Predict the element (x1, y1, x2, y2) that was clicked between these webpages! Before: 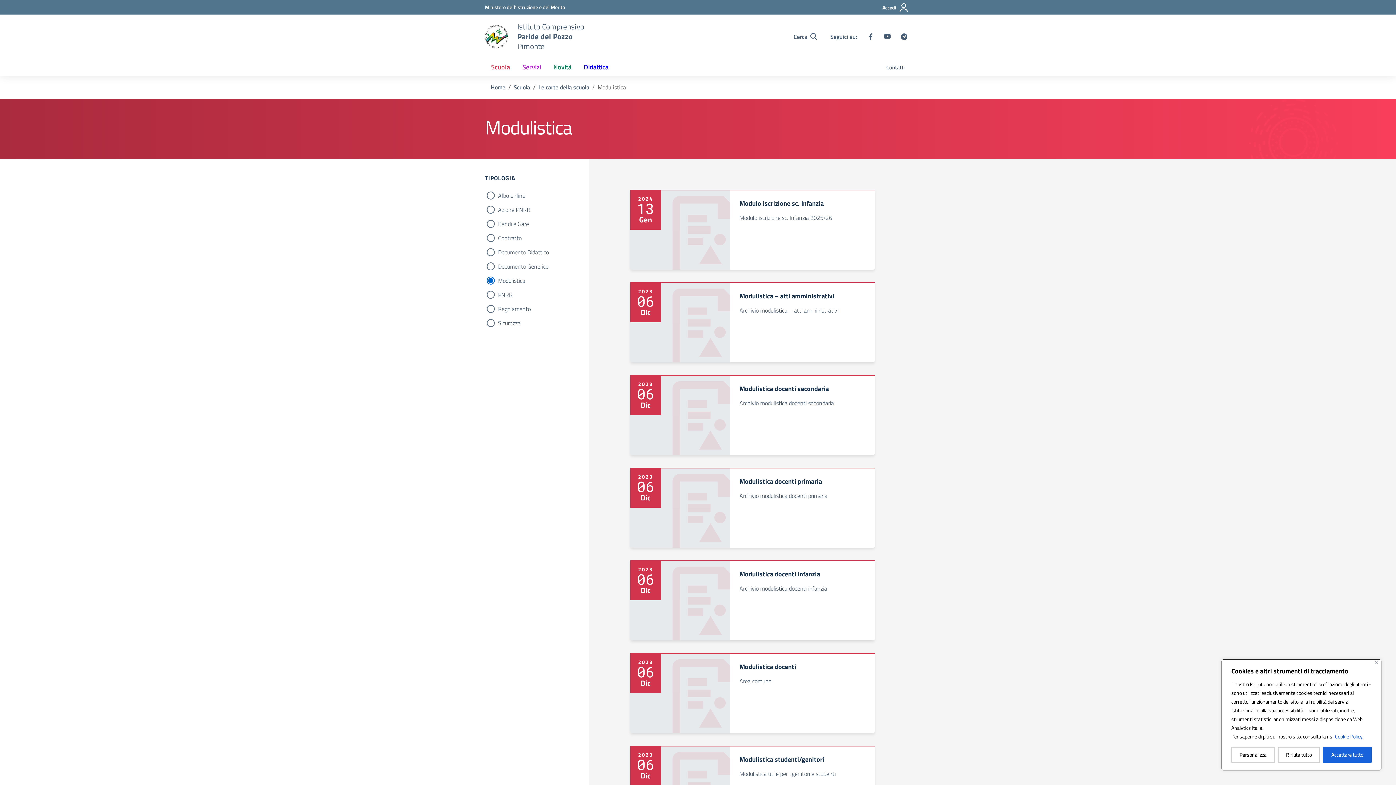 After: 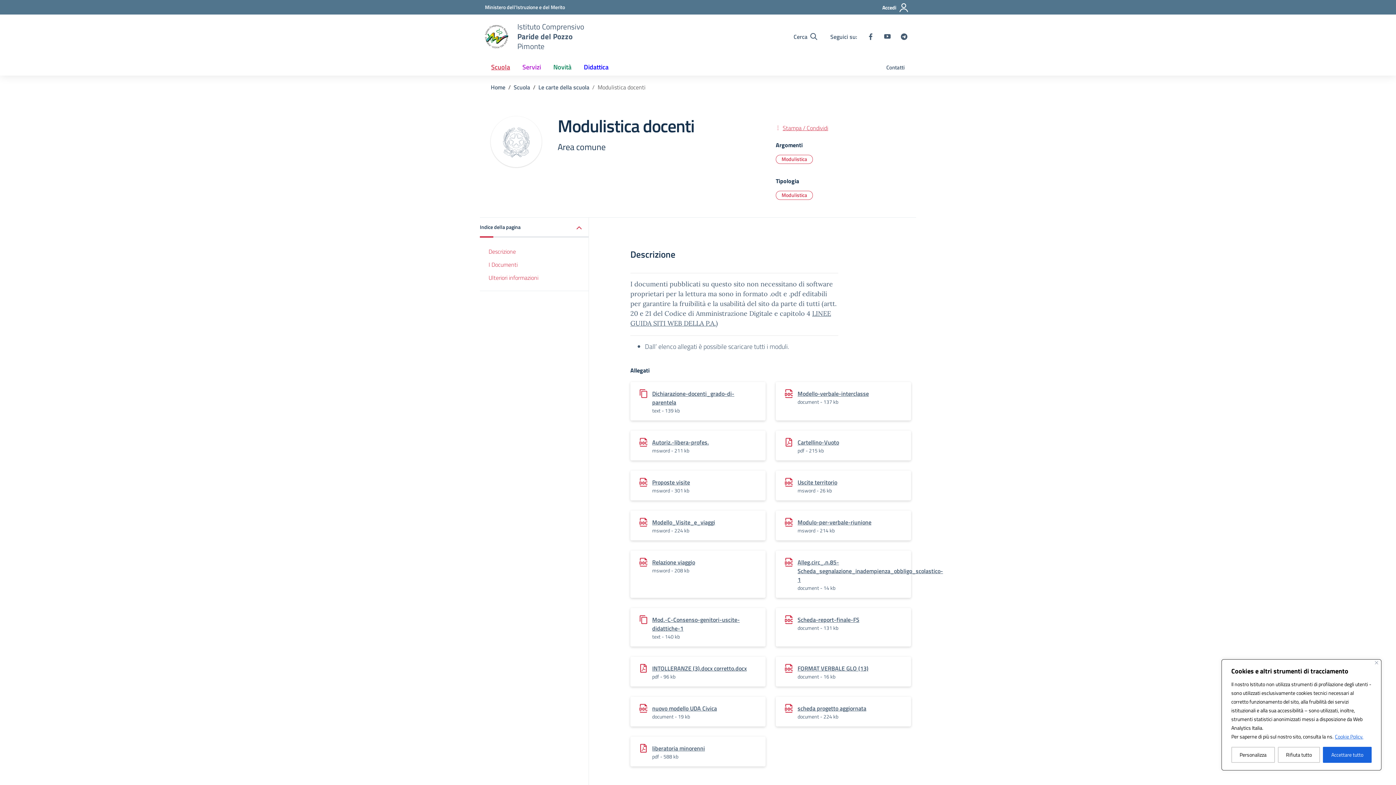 Action: bbox: (630, 653, 874, 733) label: 2023
06
Dic
Modulistica docenti

Area comune